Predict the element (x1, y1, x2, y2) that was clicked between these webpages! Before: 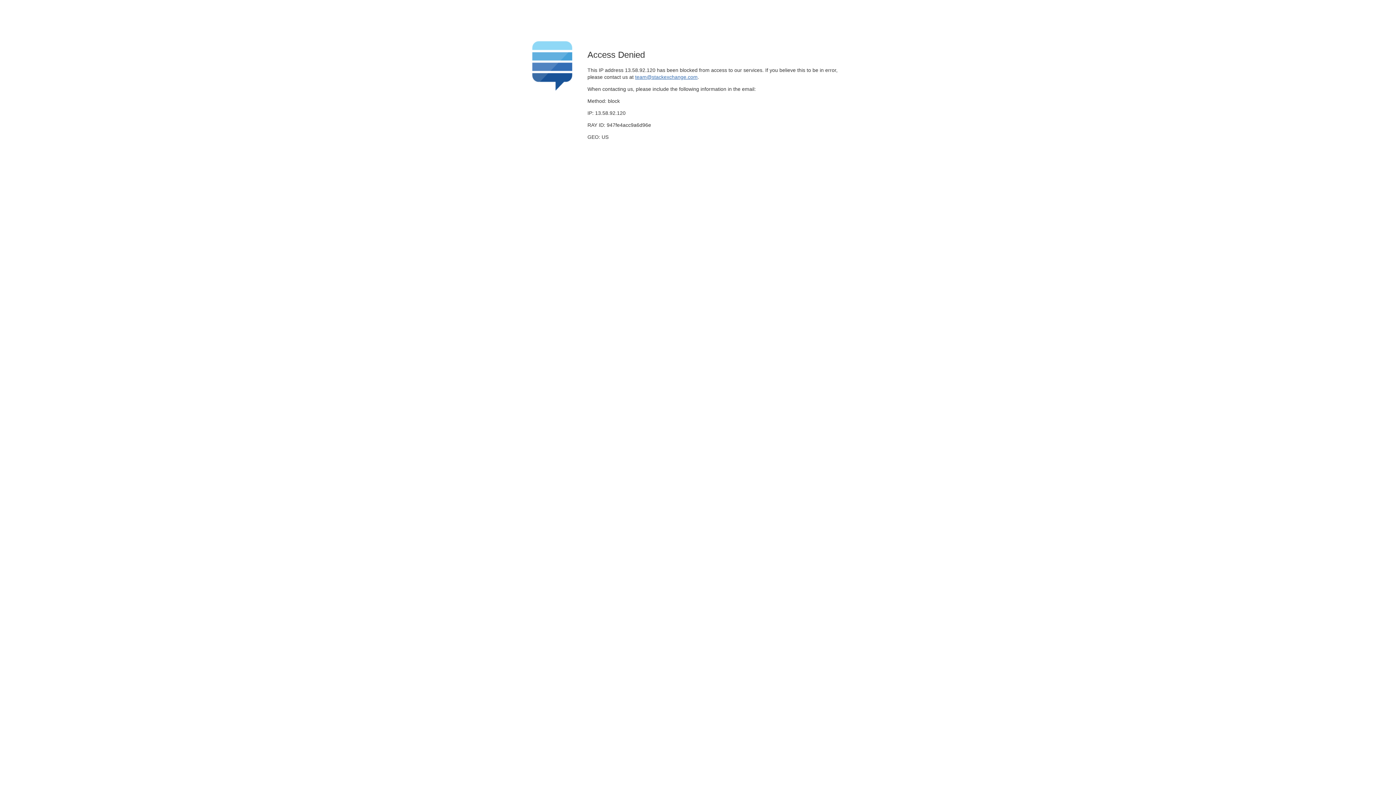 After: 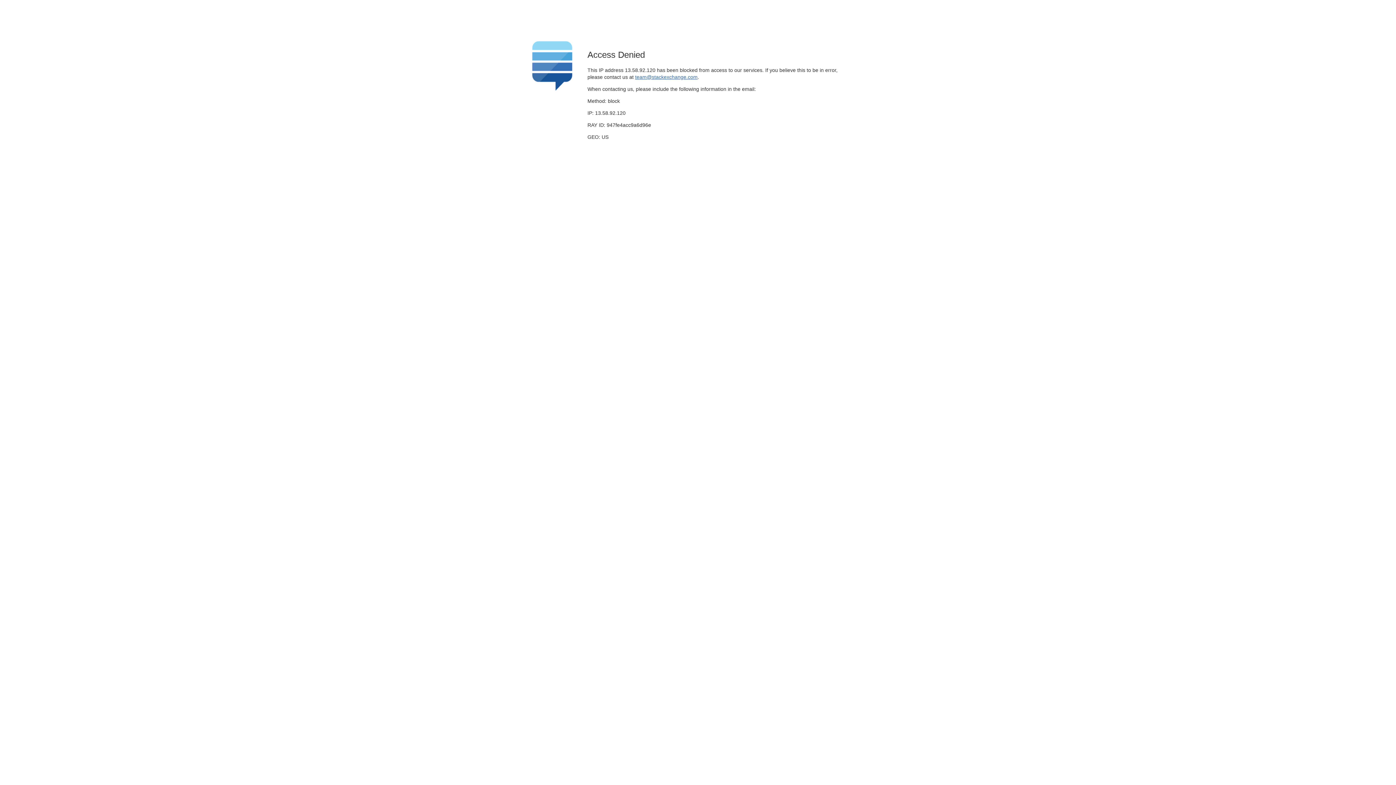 Action: label: team@stackexchange.com bbox: (635, 74, 697, 79)